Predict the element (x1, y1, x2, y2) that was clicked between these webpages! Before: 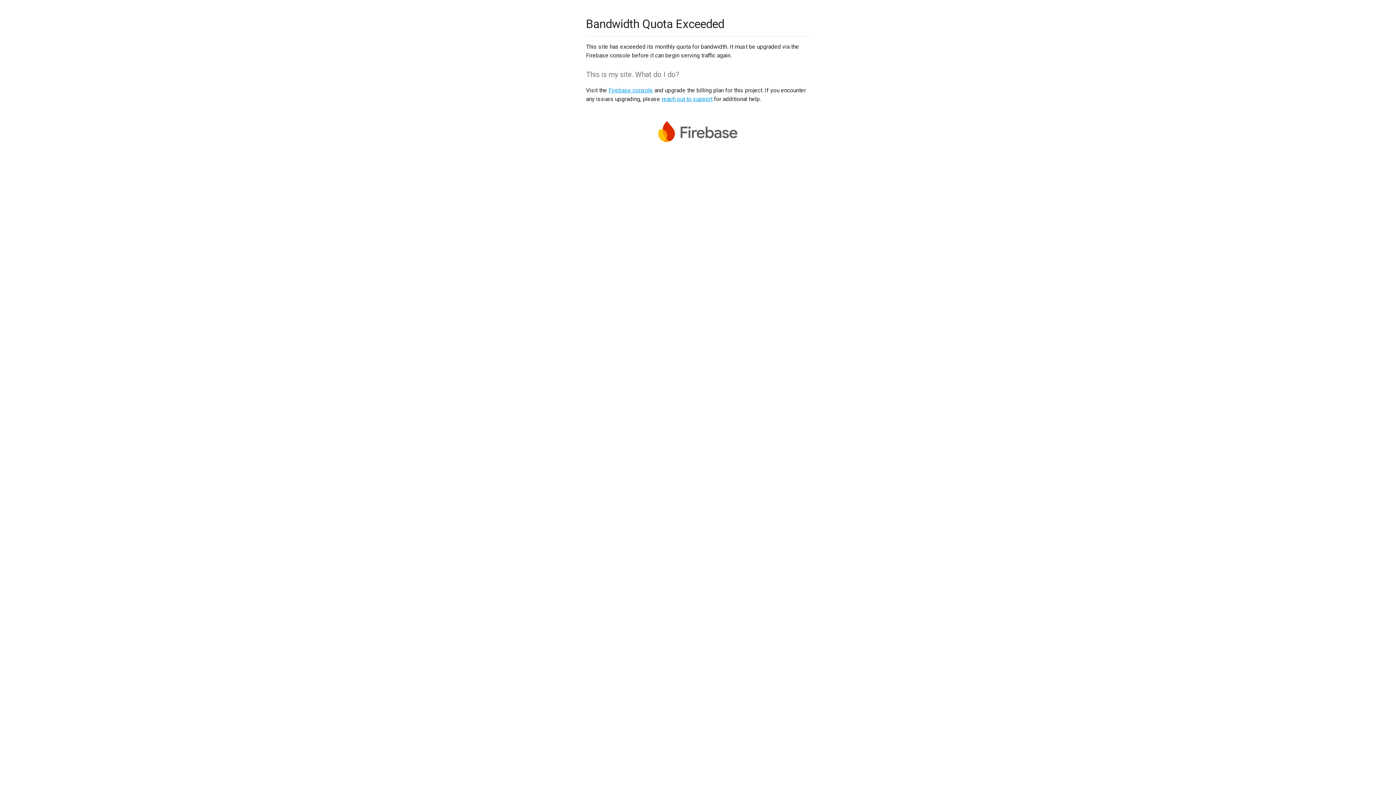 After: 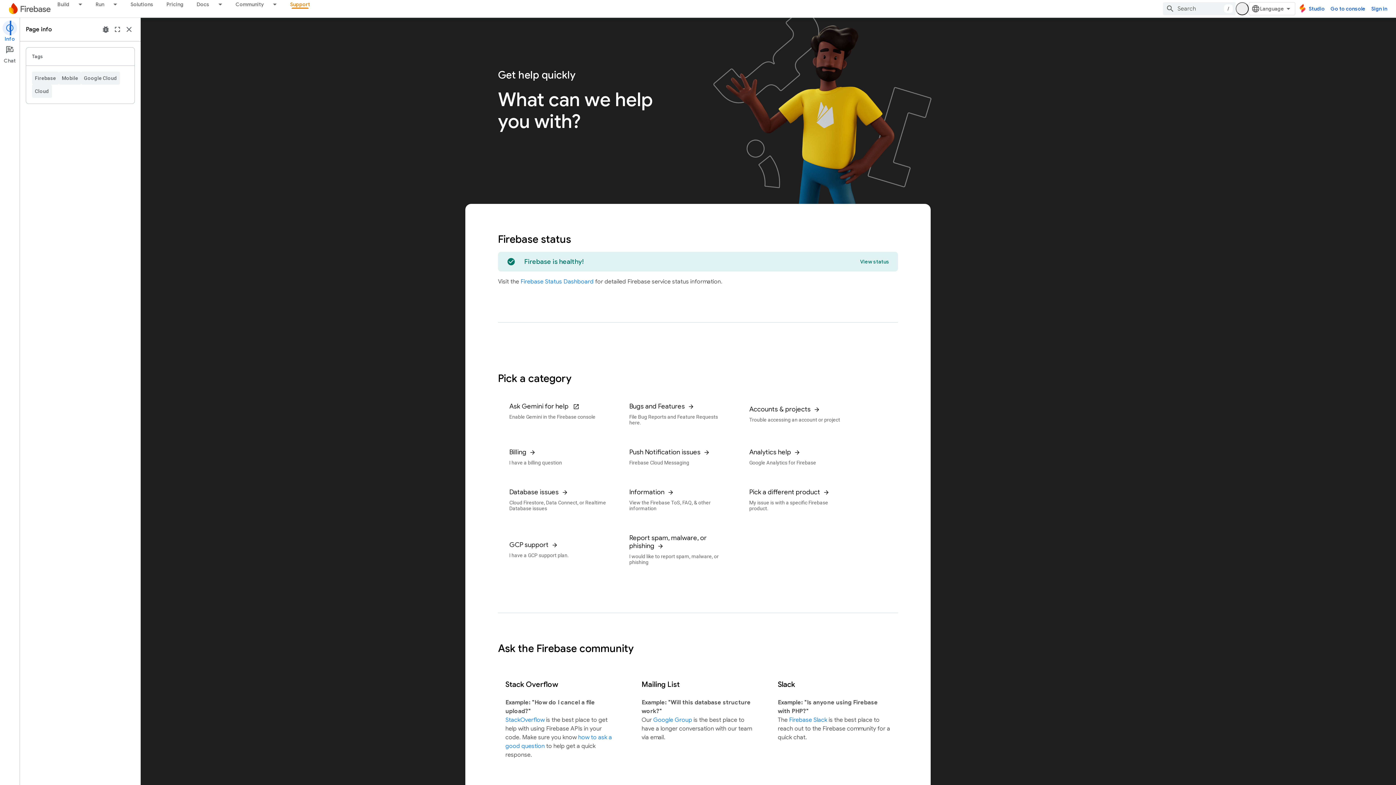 Action: label: reach out to support bbox: (661, 95, 712, 102)